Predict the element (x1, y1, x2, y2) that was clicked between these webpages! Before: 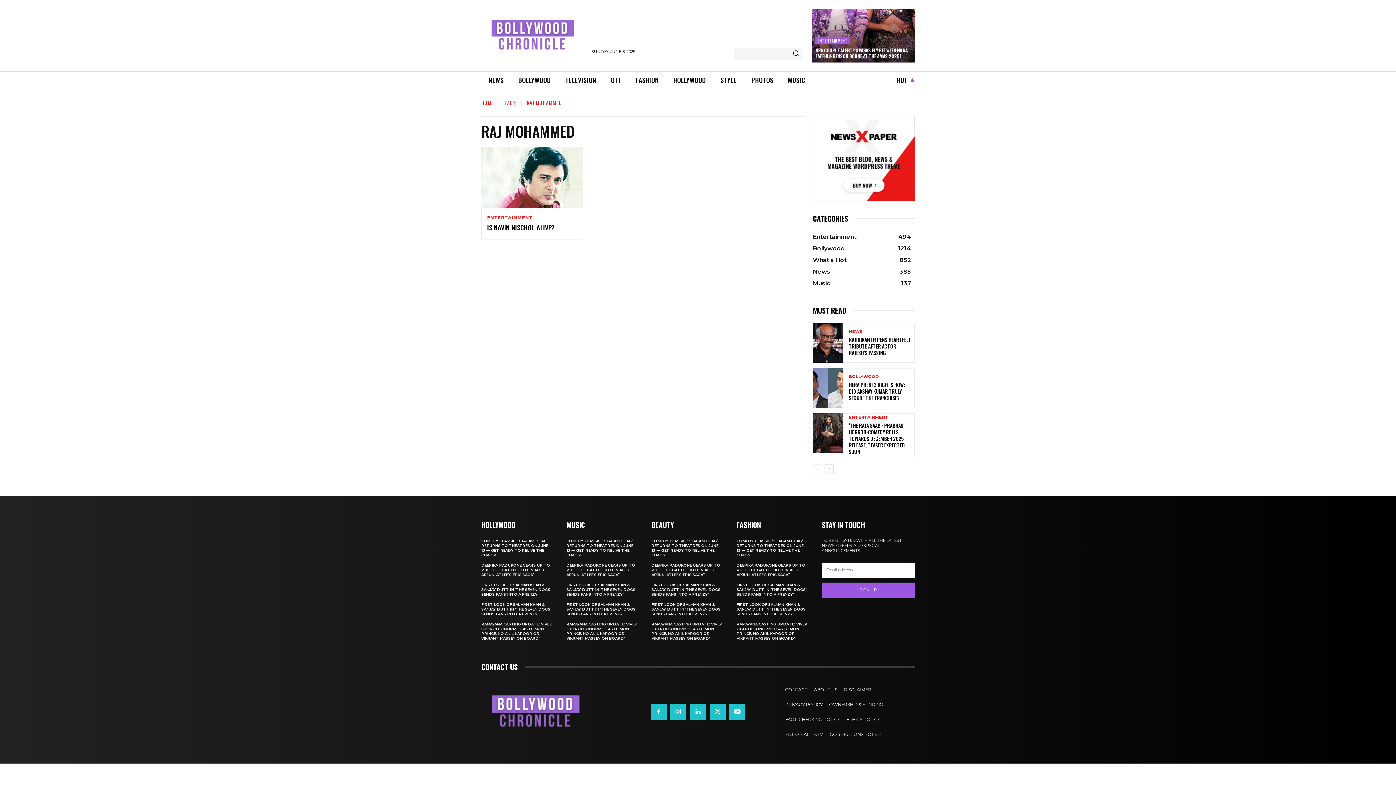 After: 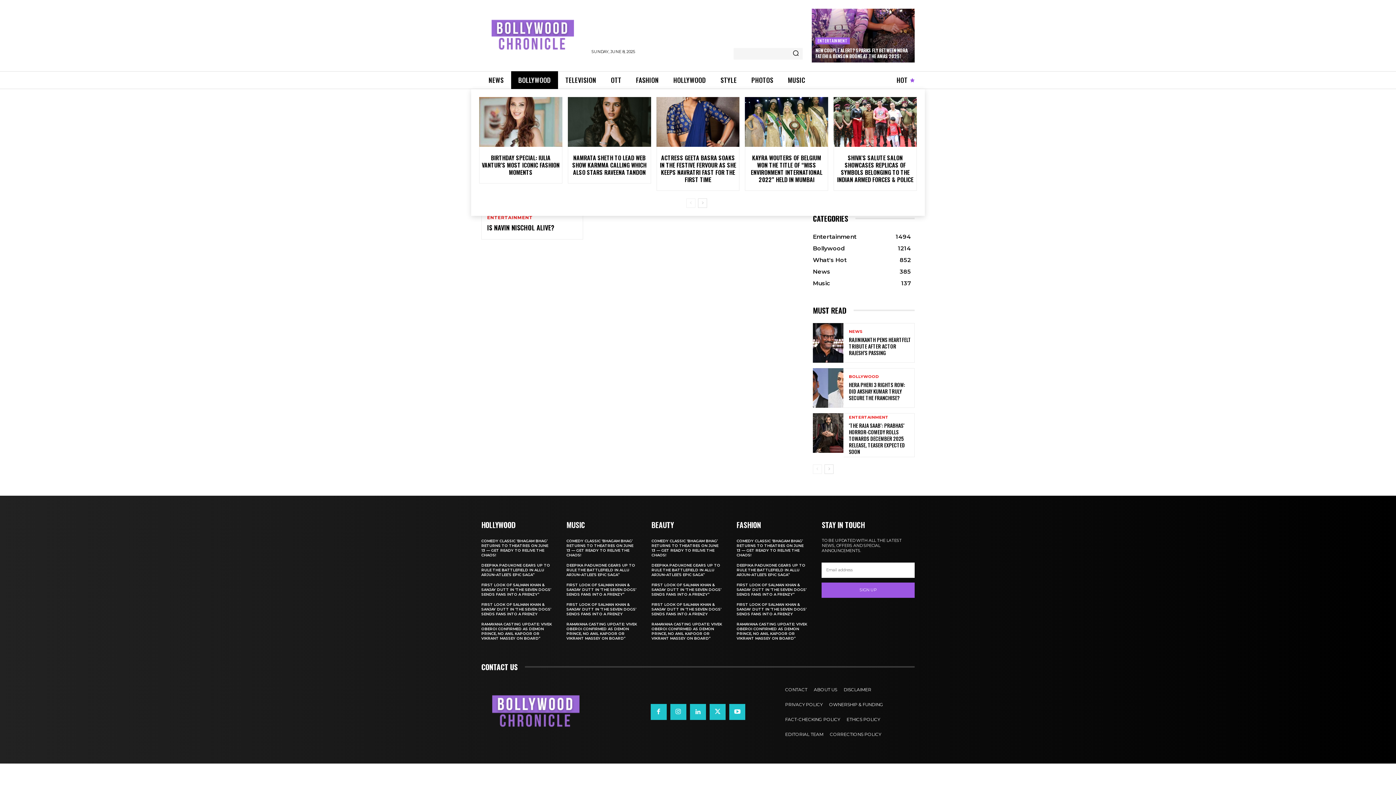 Action: label: BOLLYWOOD bbox: (511, 71, 558, 89)